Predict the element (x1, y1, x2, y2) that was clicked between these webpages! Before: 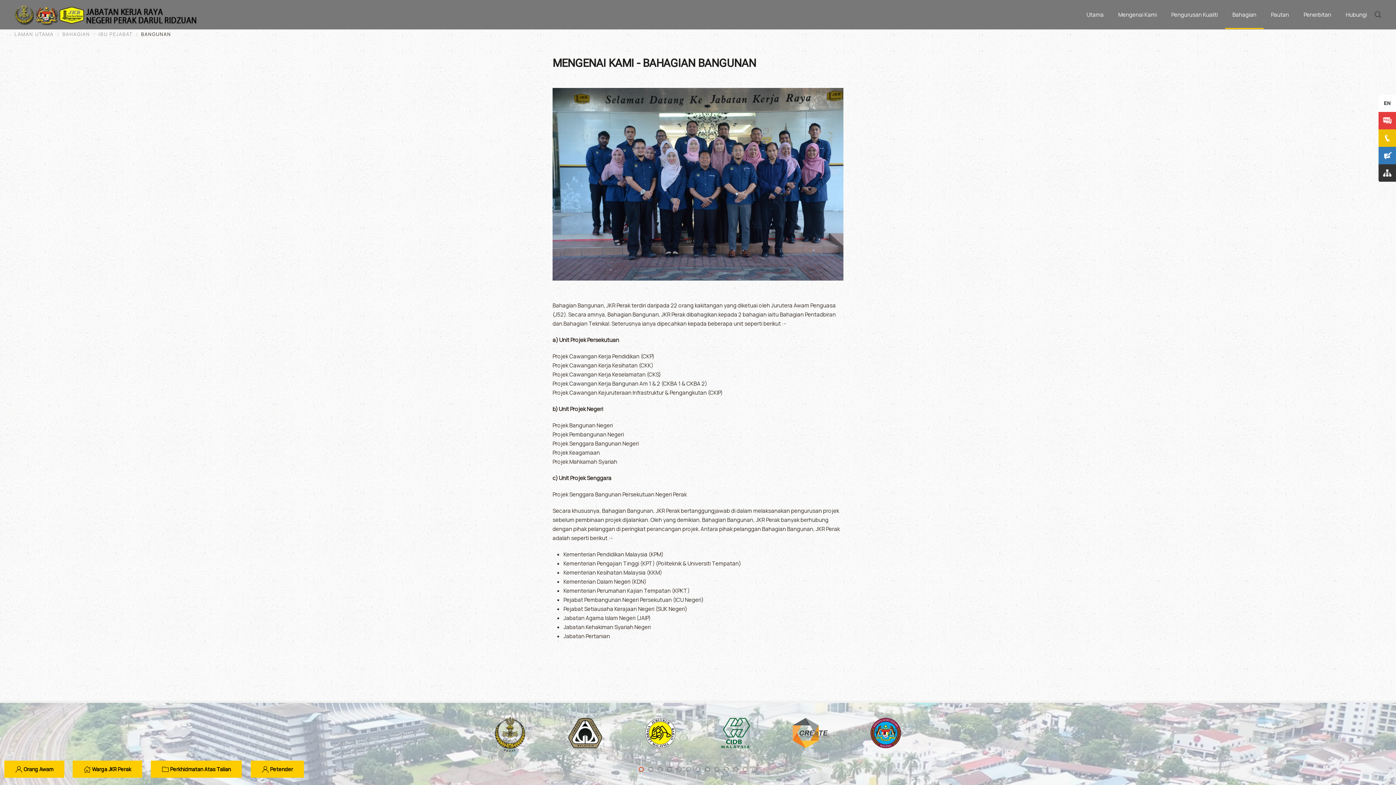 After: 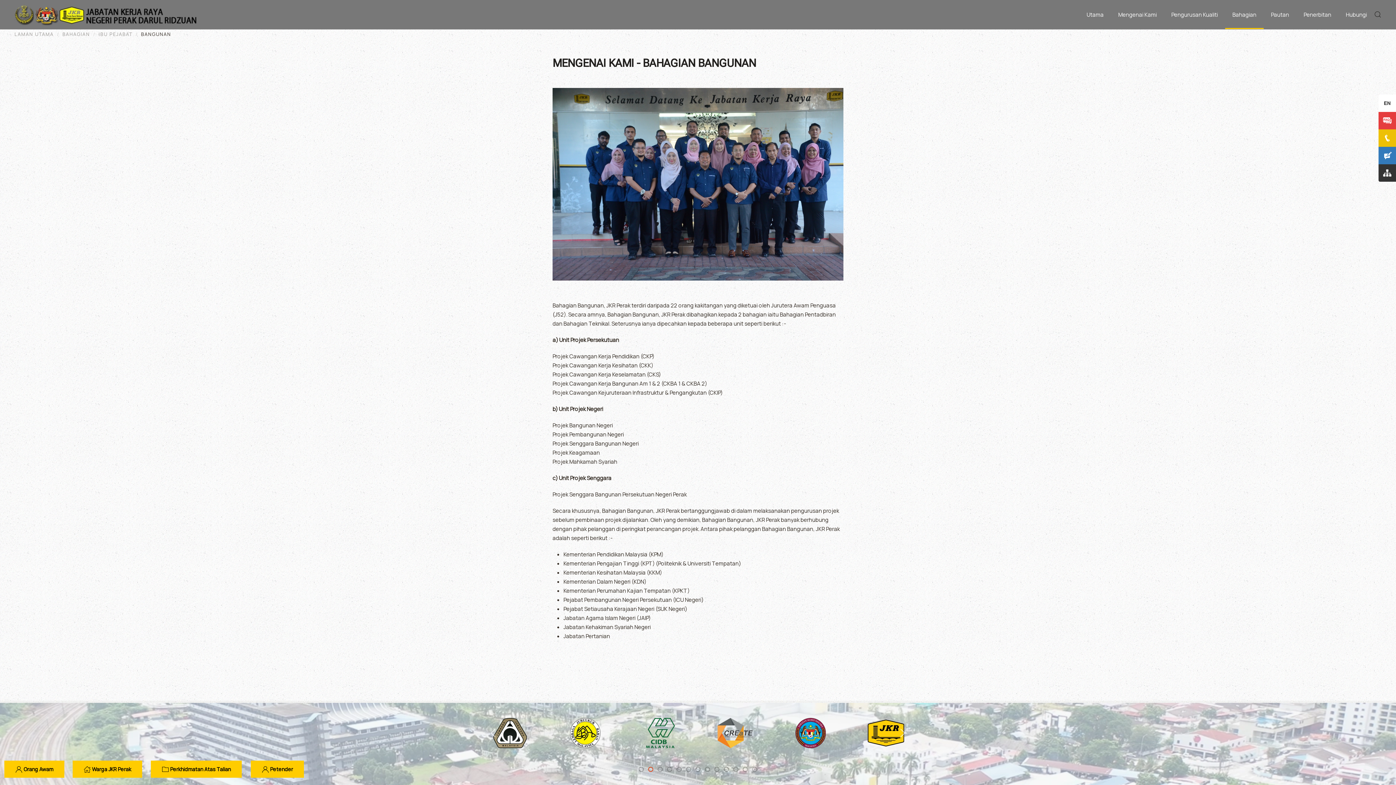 Action: label: Slide 2 bbox: (648, 767, 653, 772)